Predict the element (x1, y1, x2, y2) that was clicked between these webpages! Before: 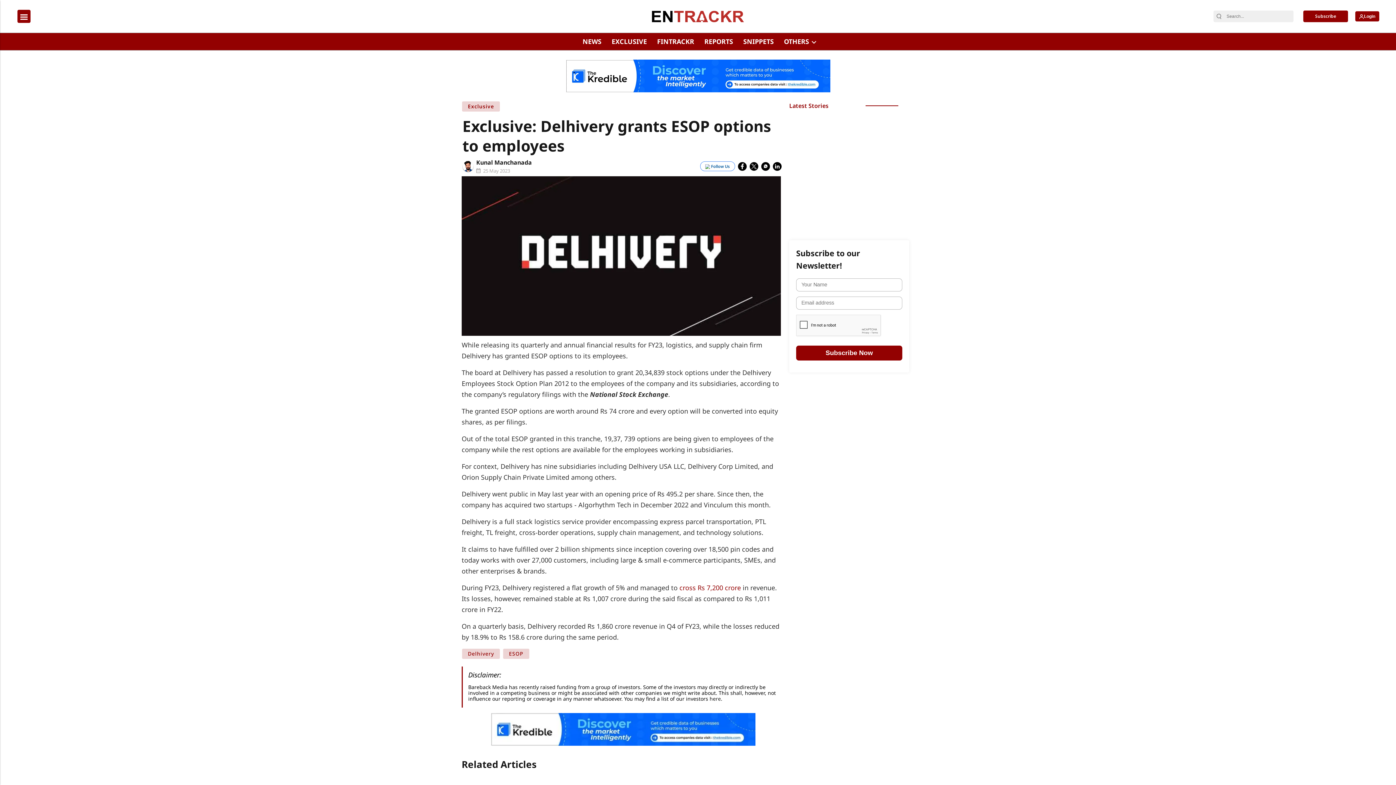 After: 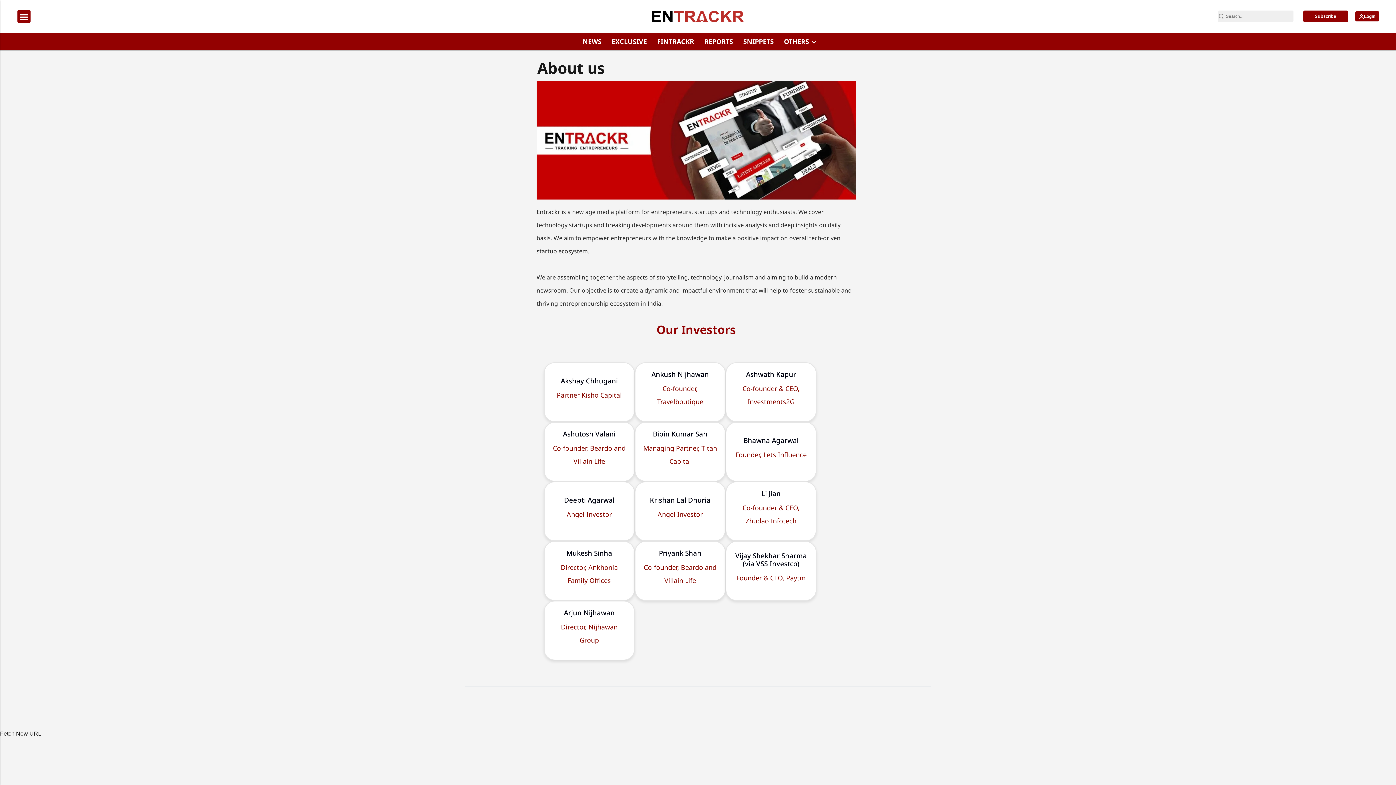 Action: bbox: (709, 695, 721, 702) label: here